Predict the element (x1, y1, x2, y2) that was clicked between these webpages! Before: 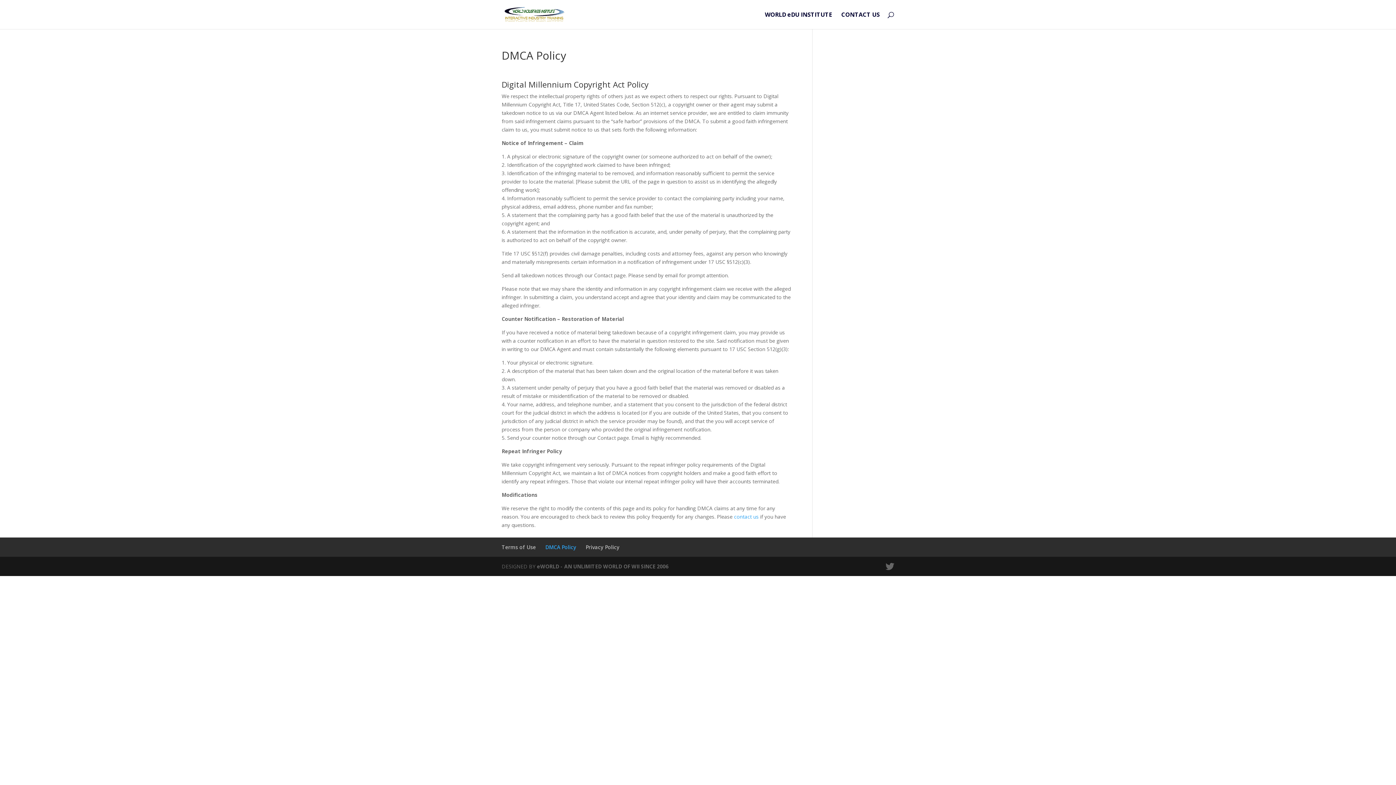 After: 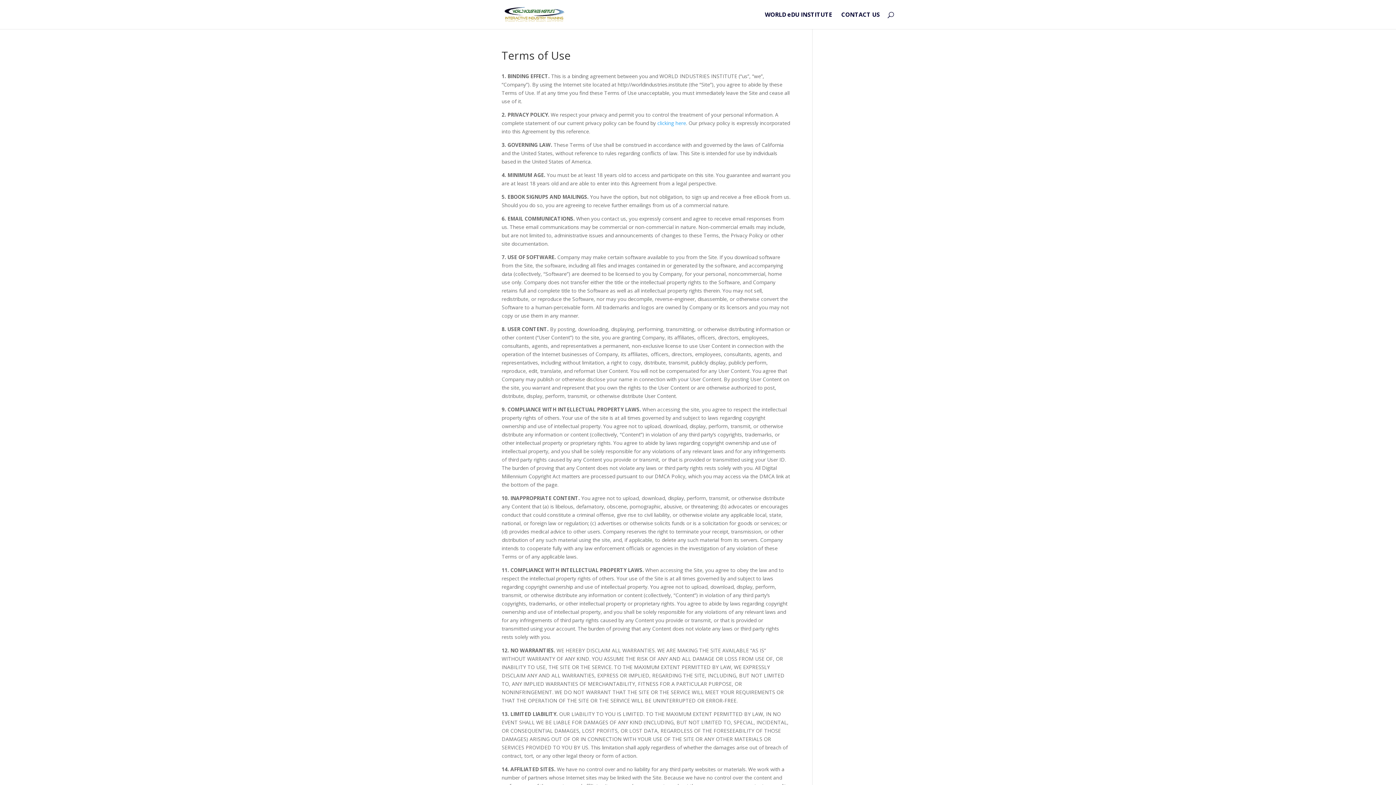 Action: bbox: (501, 544, 536, 550) label: Terms of Use